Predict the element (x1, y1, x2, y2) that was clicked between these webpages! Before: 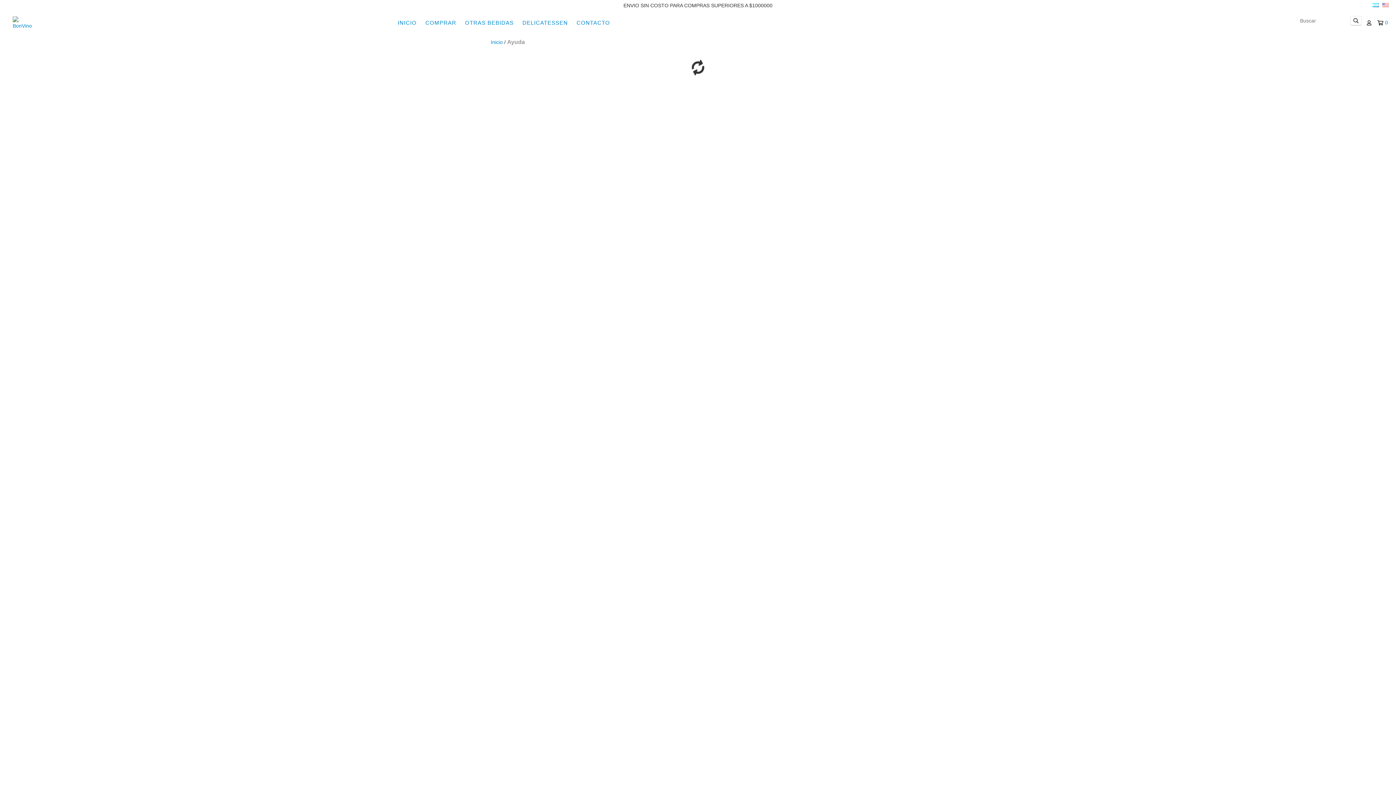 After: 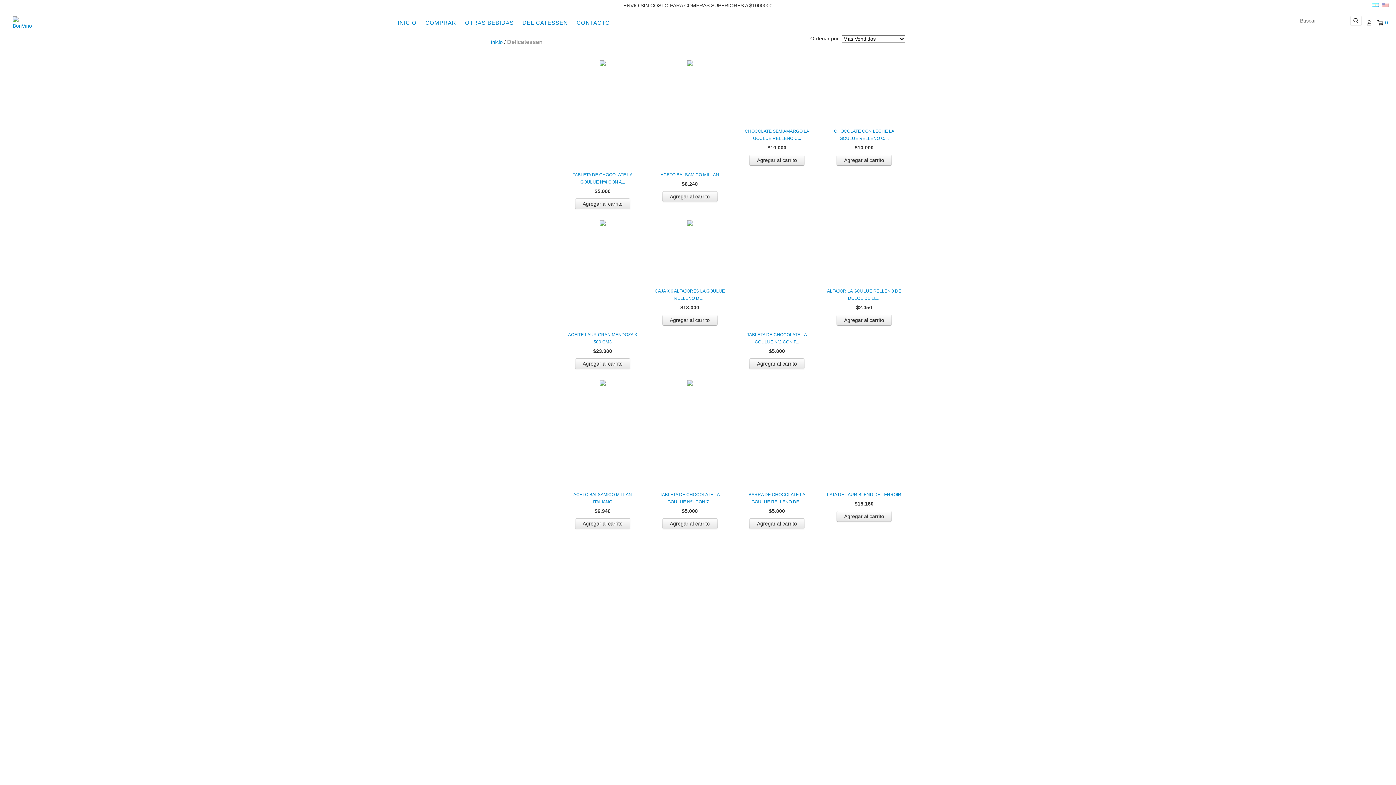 Action: bbox: (518, 15, 571, 30) label: DELICATESSEN